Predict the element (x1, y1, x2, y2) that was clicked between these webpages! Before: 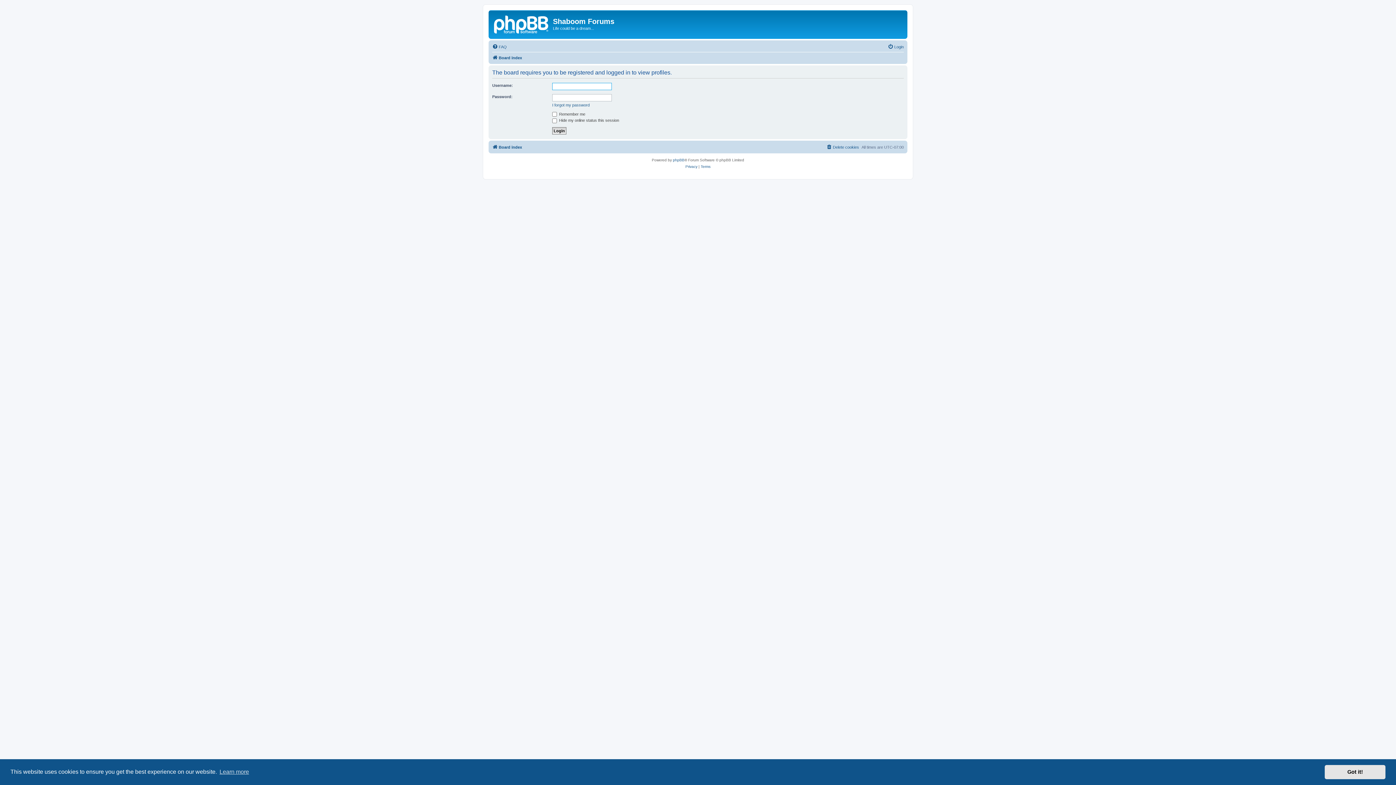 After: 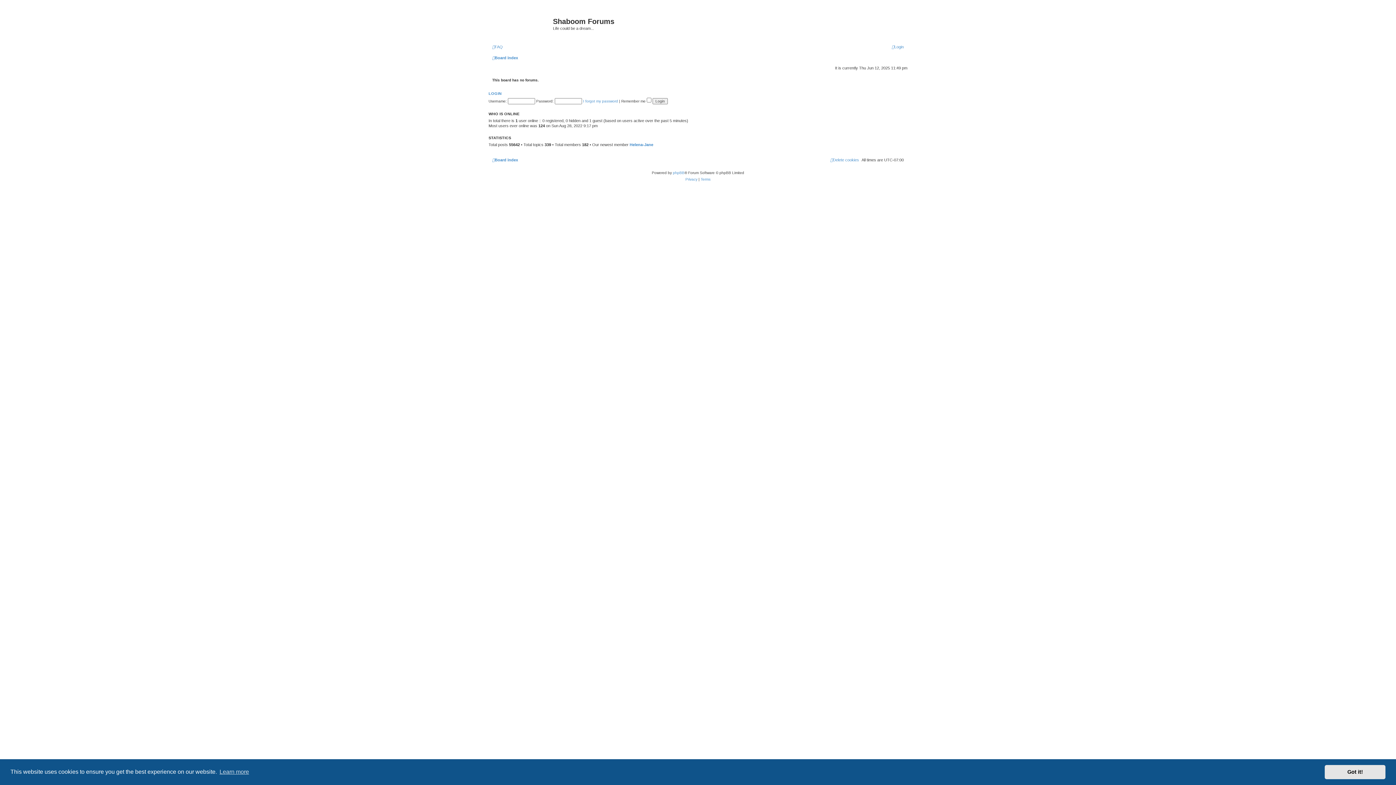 Action: bbox: (490, 12, 553, 35)